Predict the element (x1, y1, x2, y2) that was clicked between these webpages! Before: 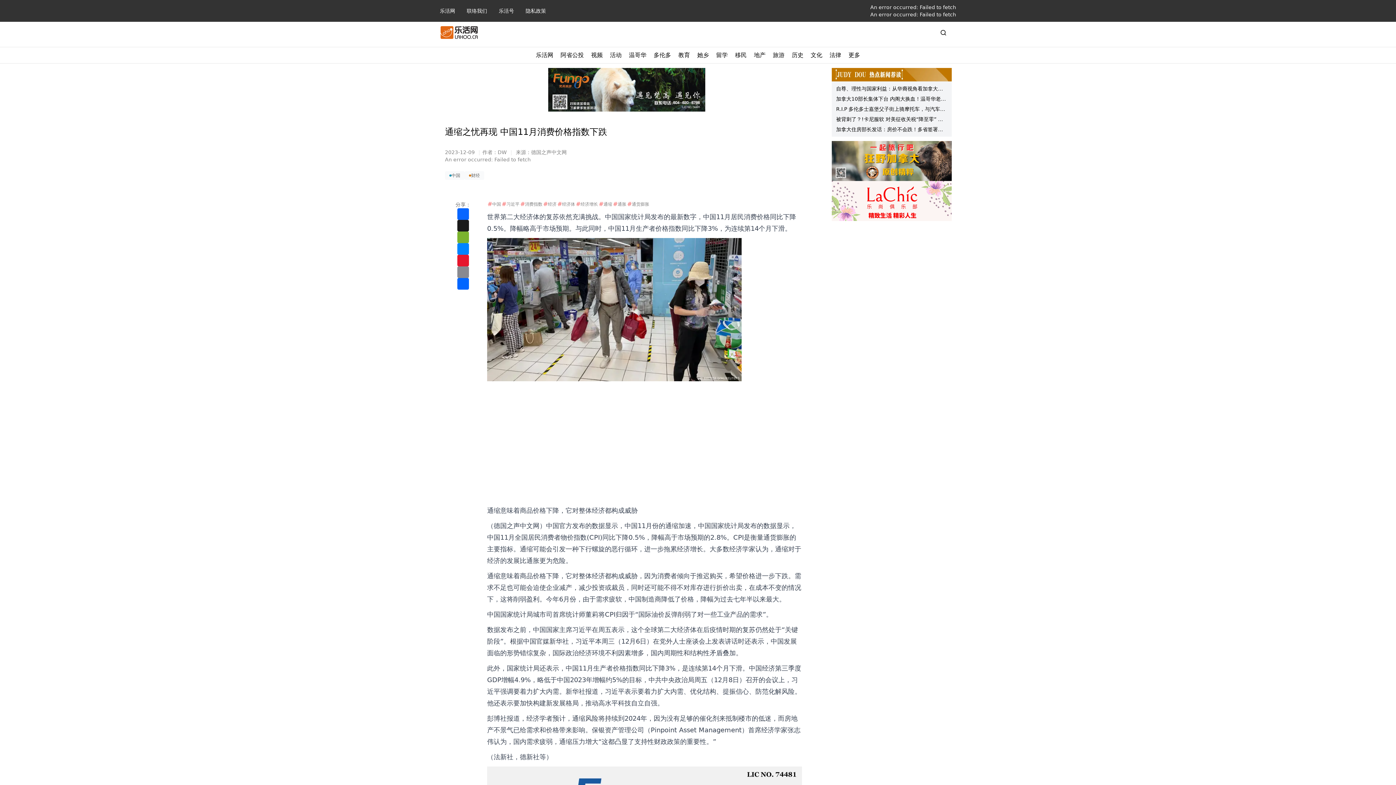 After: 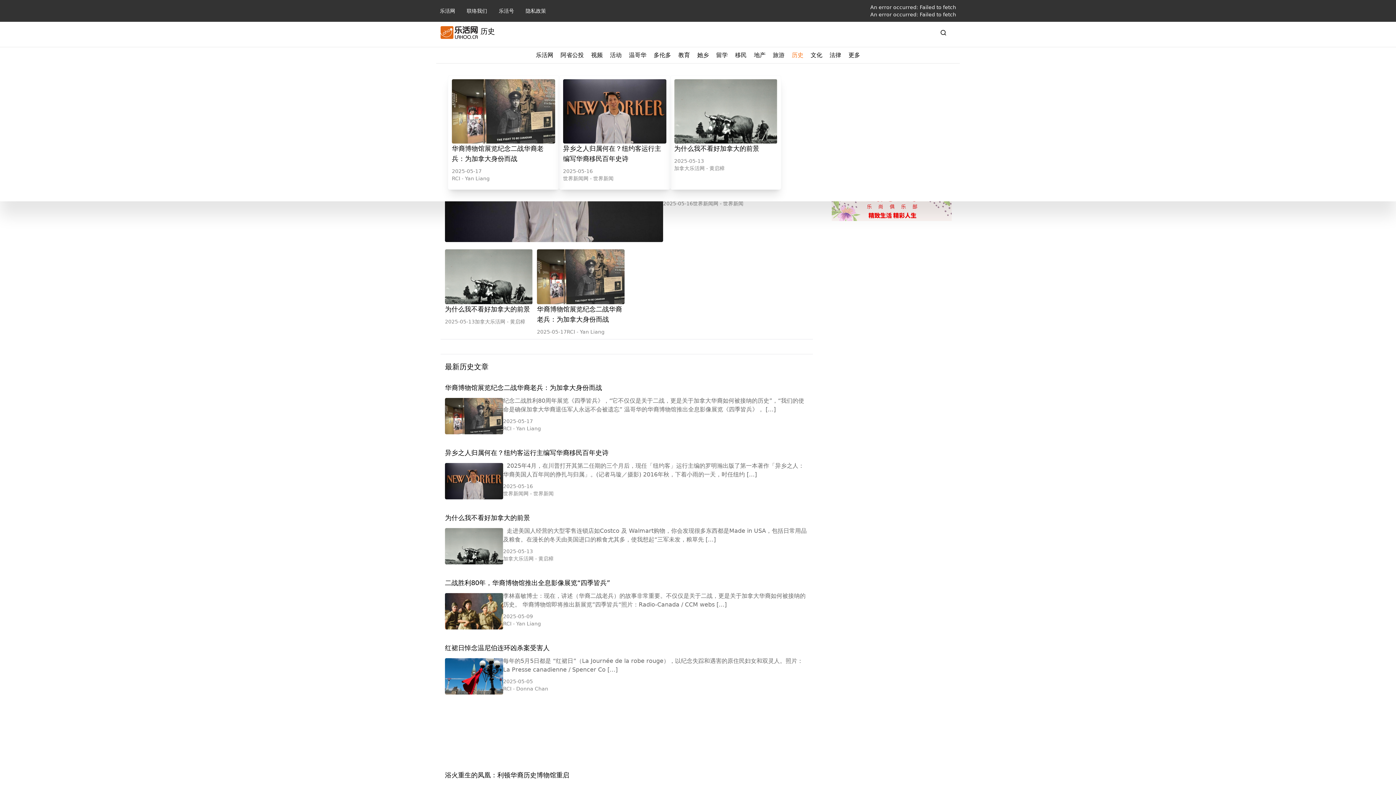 Action: label: 历史 bbox: (792, 50, 803, 59)